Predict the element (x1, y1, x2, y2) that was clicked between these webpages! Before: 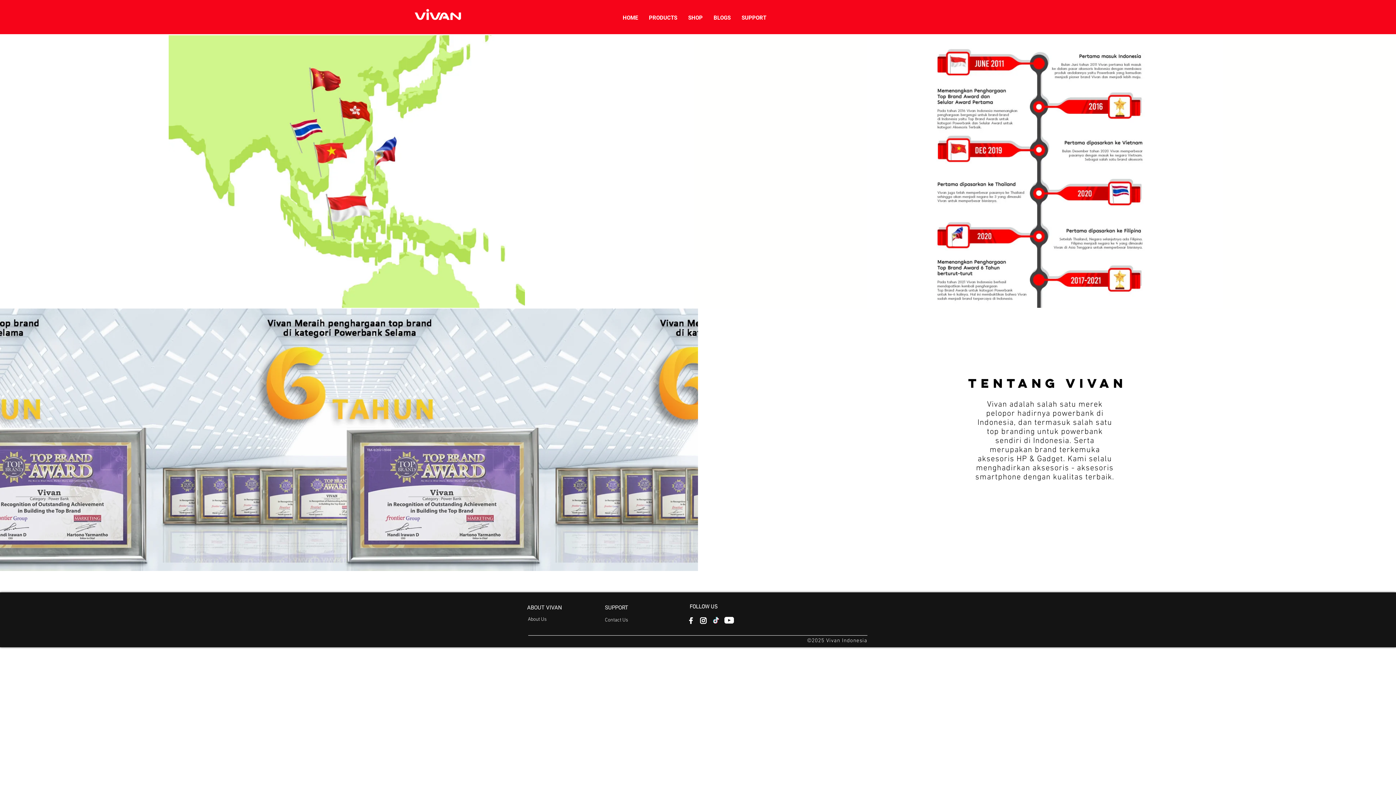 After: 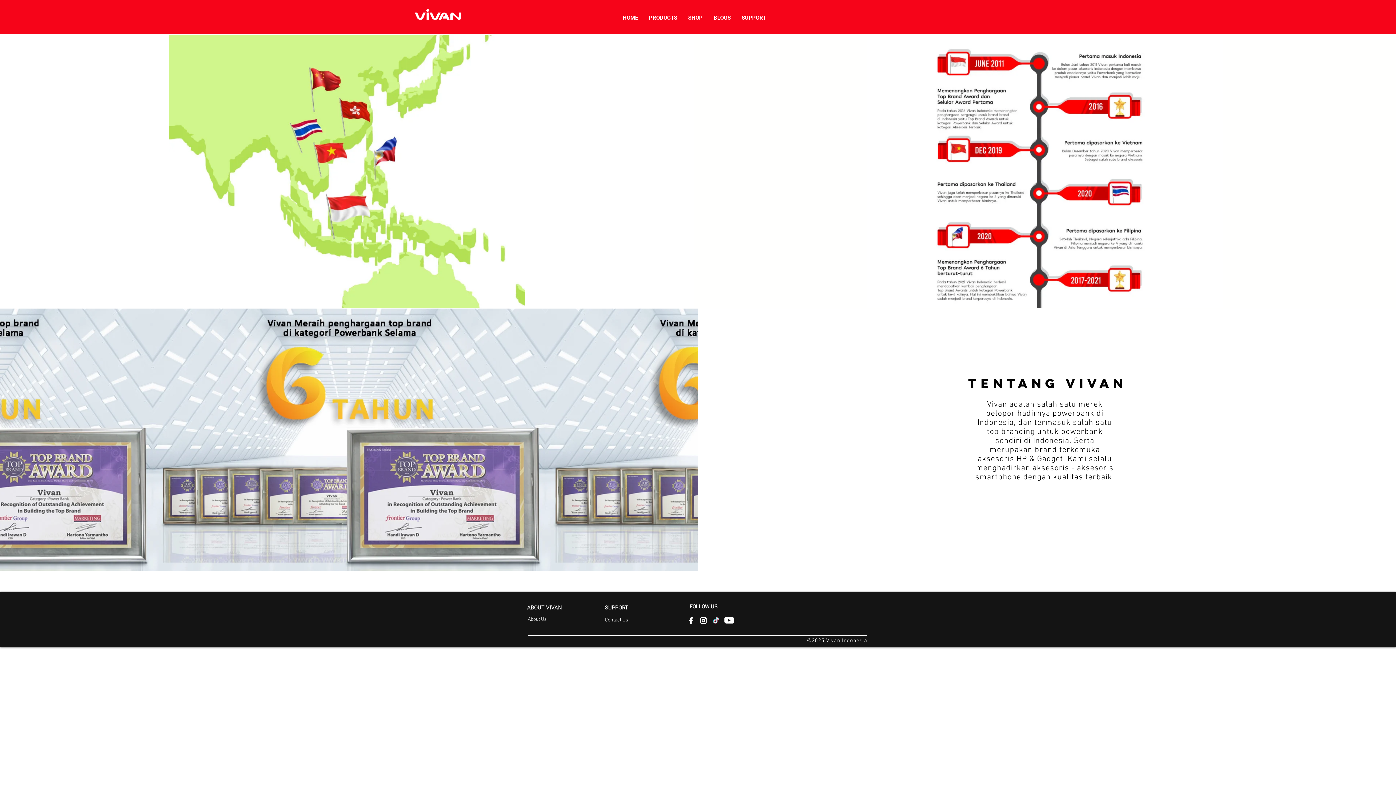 Action: bbox: (510, 611, 565, 628) label: About Us